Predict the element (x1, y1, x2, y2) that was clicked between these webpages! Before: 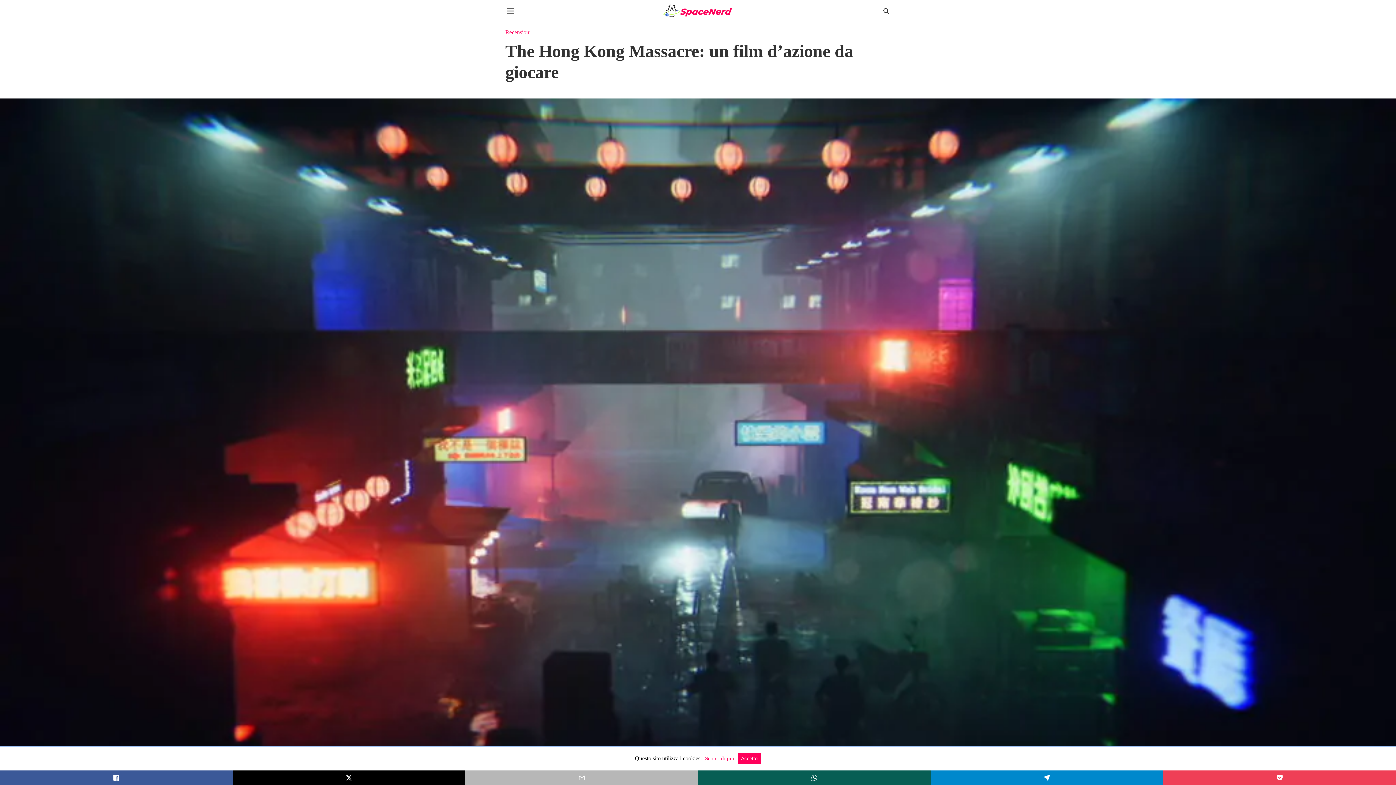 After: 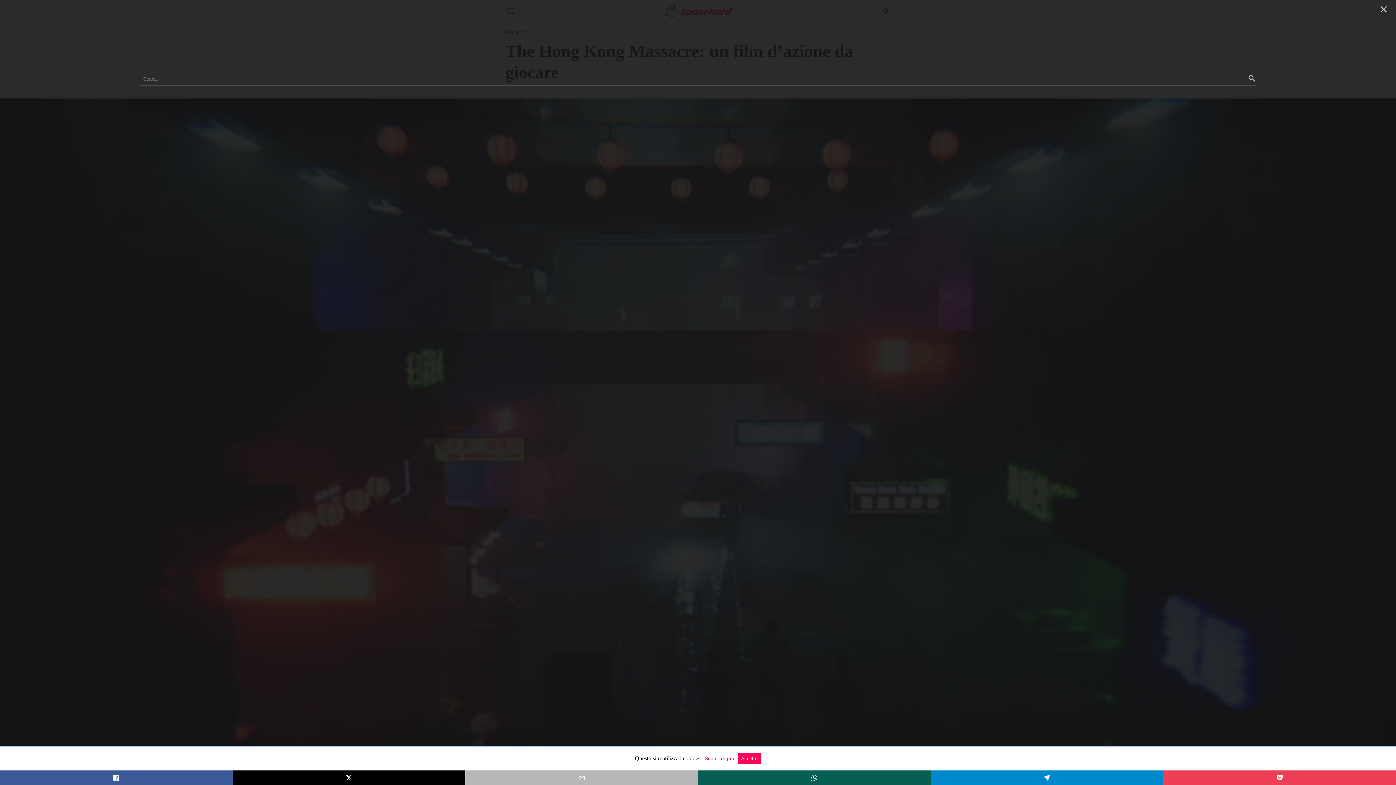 Action: bbox: (882, 6, 890, 15)